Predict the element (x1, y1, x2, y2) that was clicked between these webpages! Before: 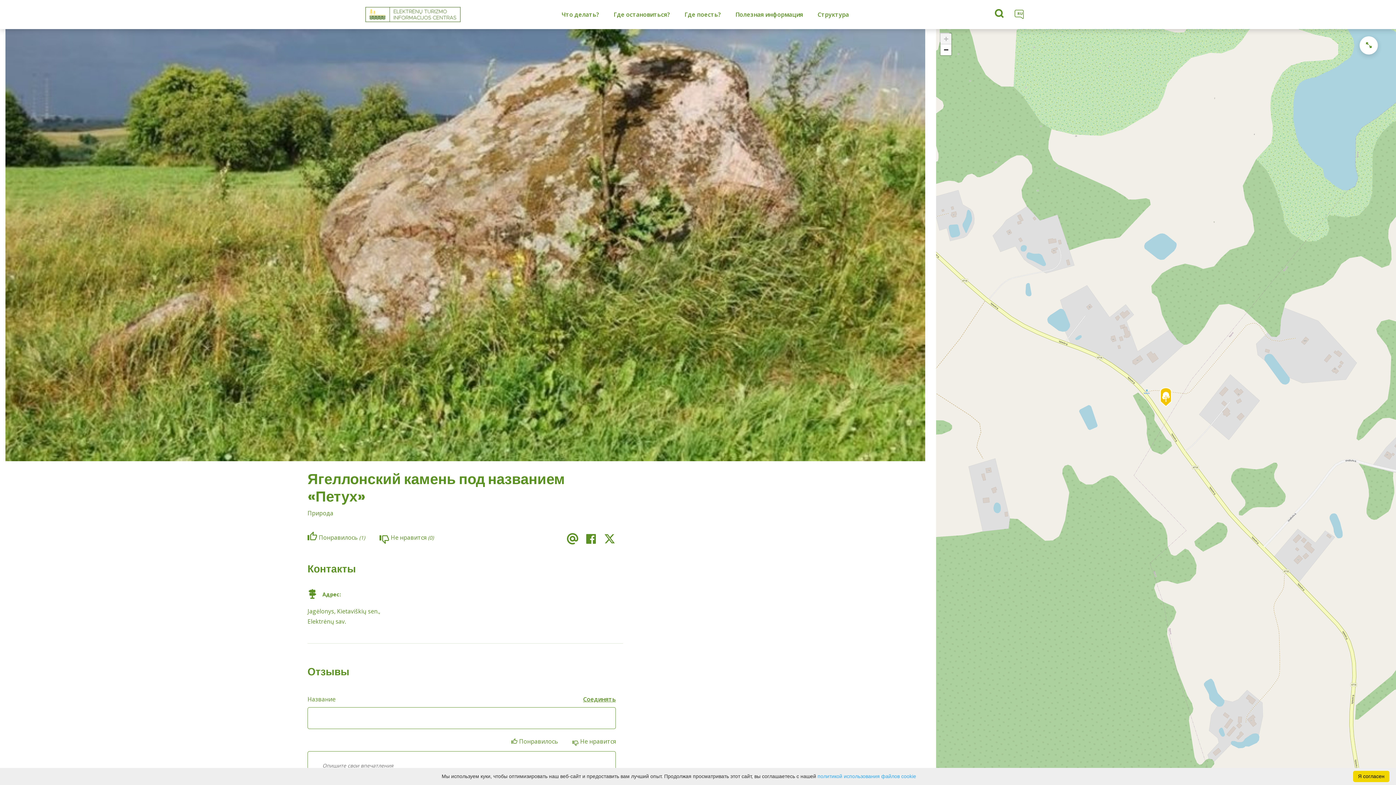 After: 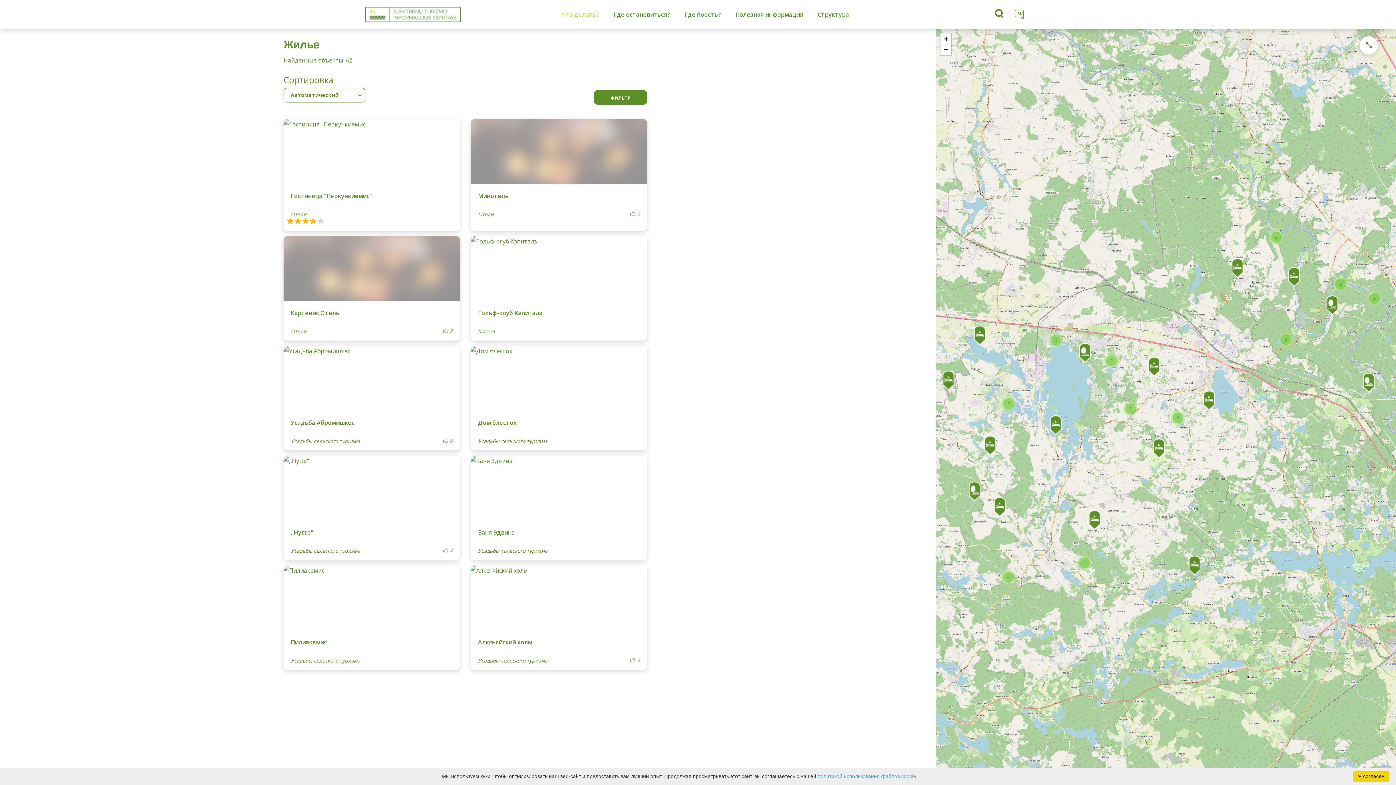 Action: bbox: (606, 0, 677, 29) label: Где остановиться?